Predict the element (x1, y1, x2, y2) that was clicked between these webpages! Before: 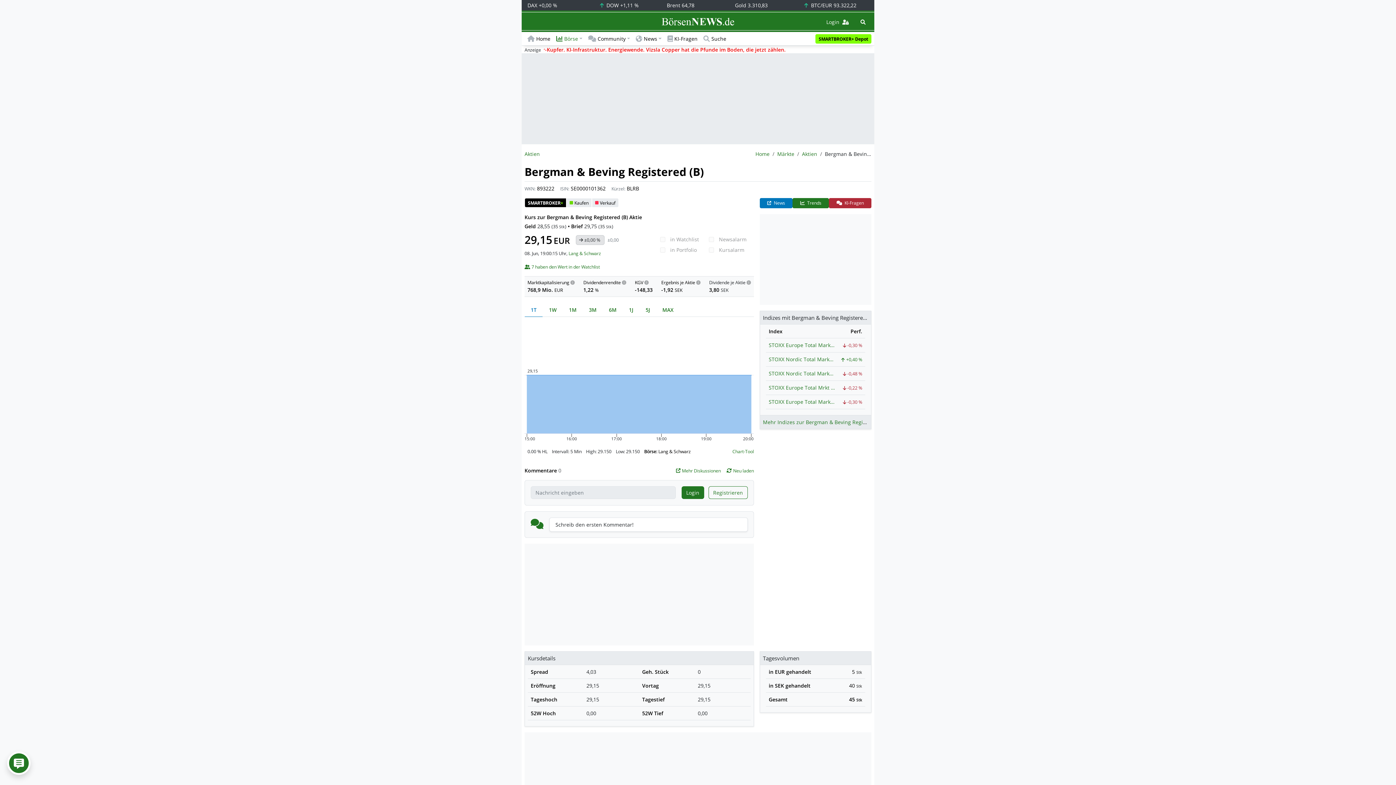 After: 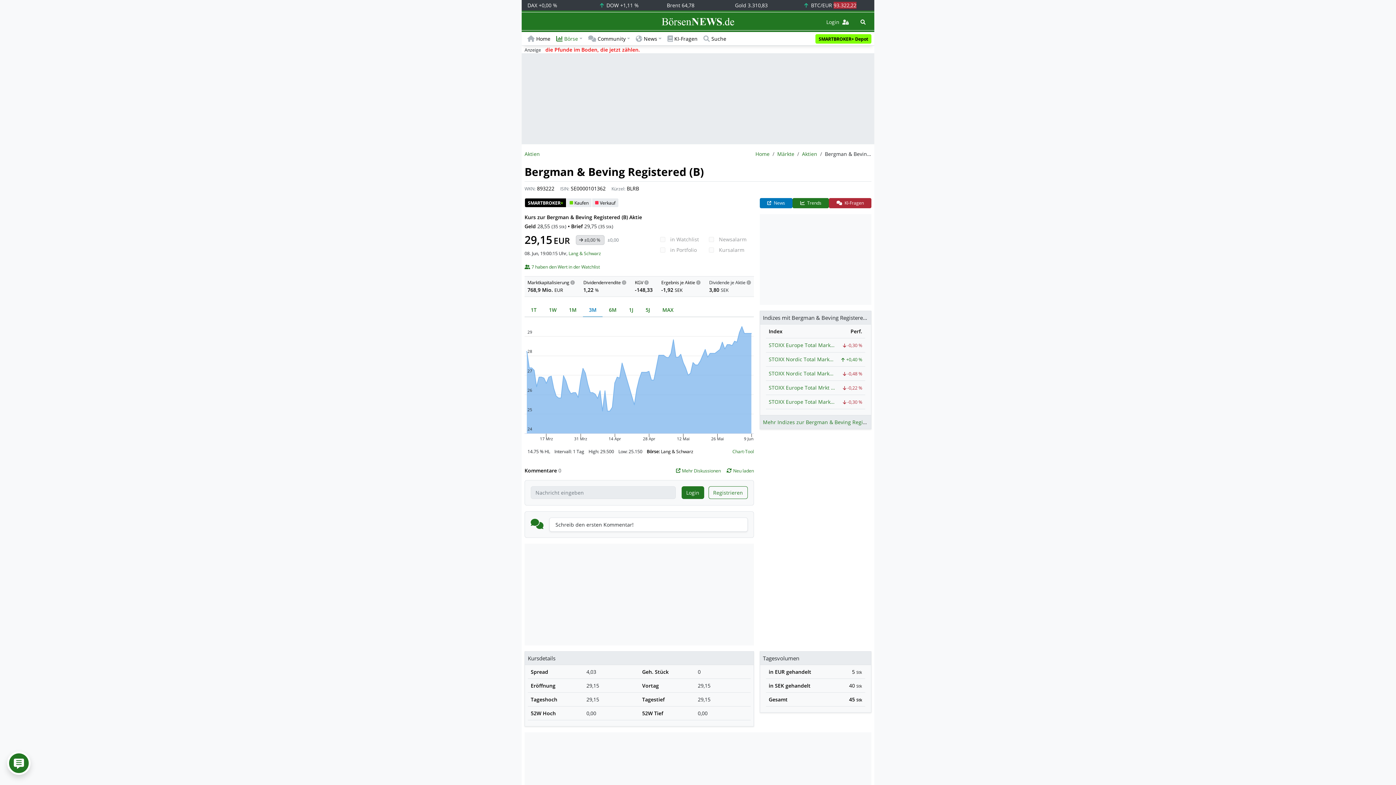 Action: bbox: (582, 302, 602, 317) label: 3M